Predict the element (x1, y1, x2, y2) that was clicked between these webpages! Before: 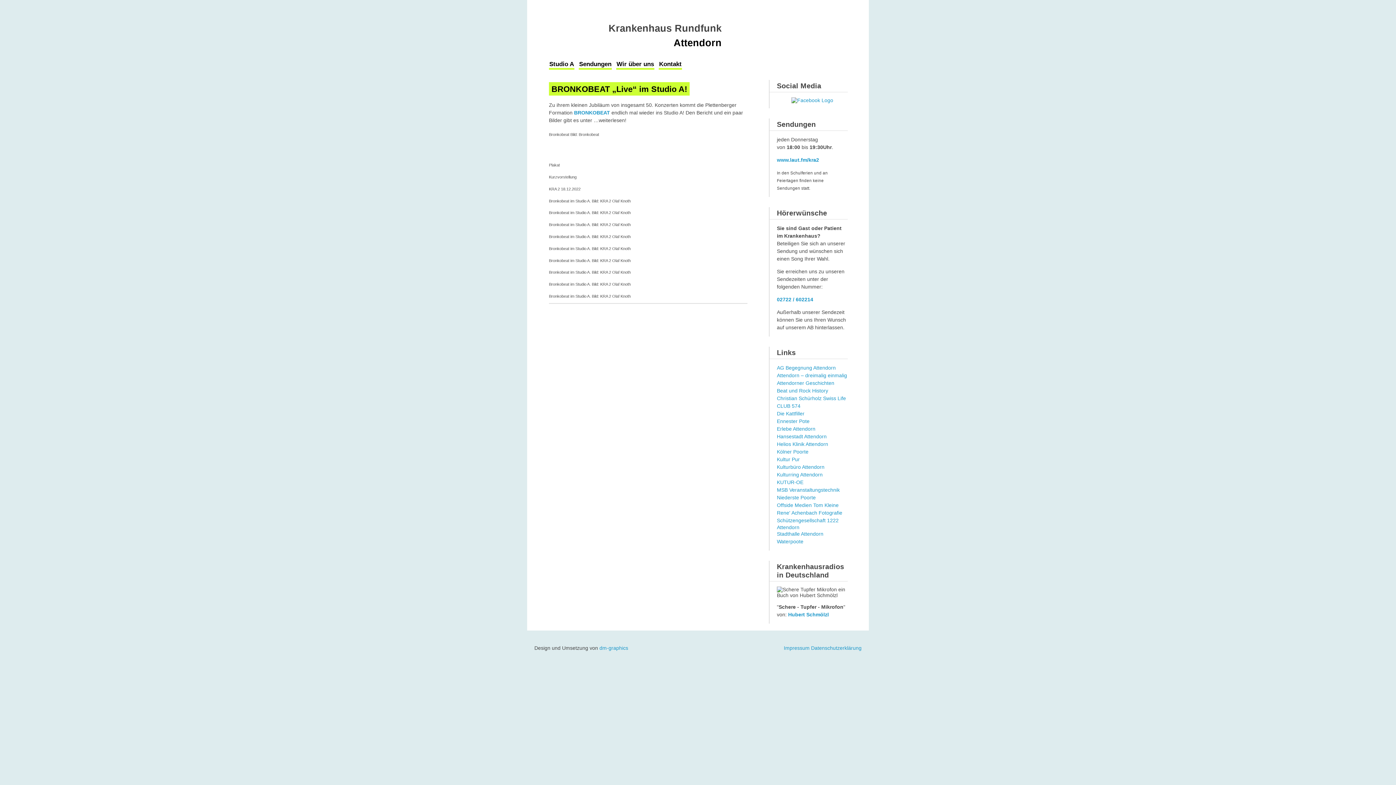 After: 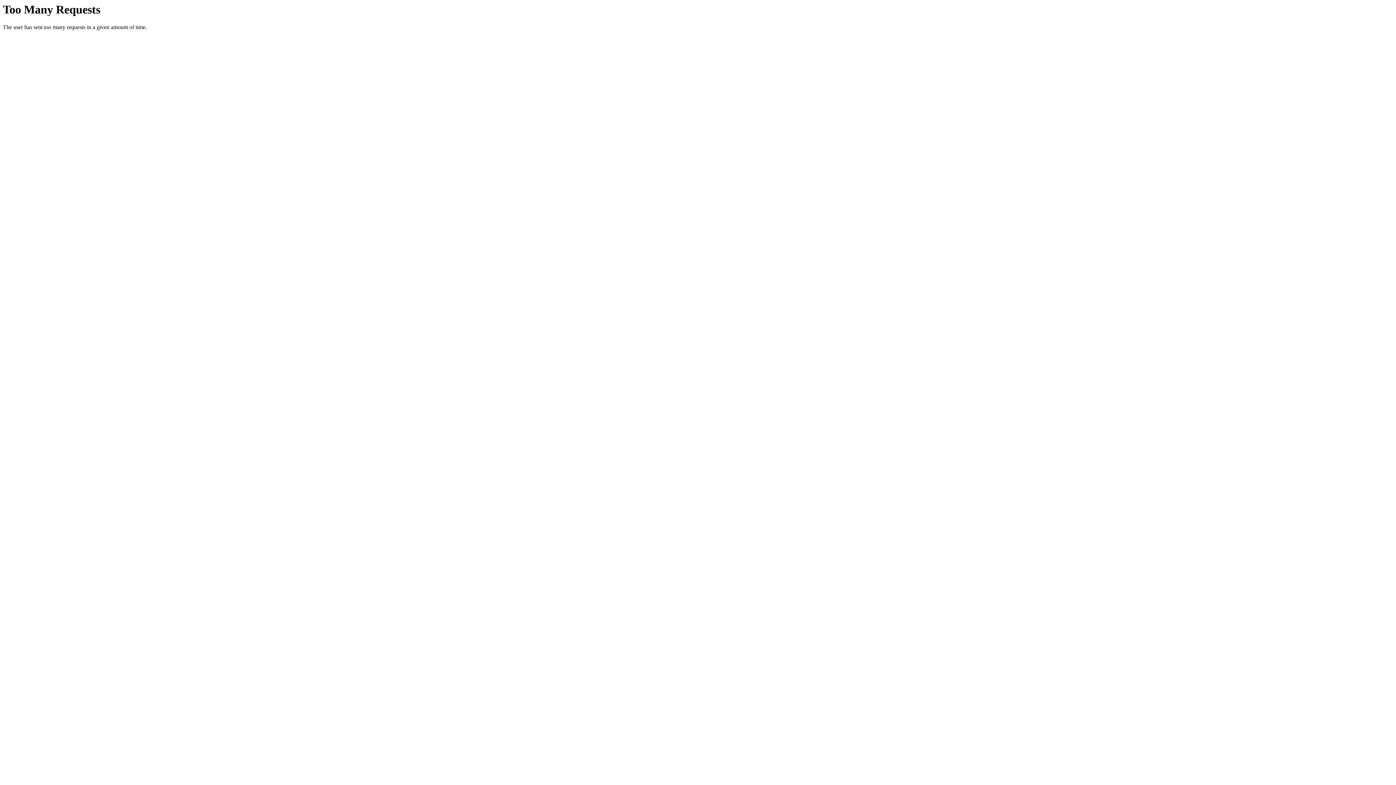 Action: bbox: (777, 510, 842, 516) label: Rene' Achenbach Fotografie